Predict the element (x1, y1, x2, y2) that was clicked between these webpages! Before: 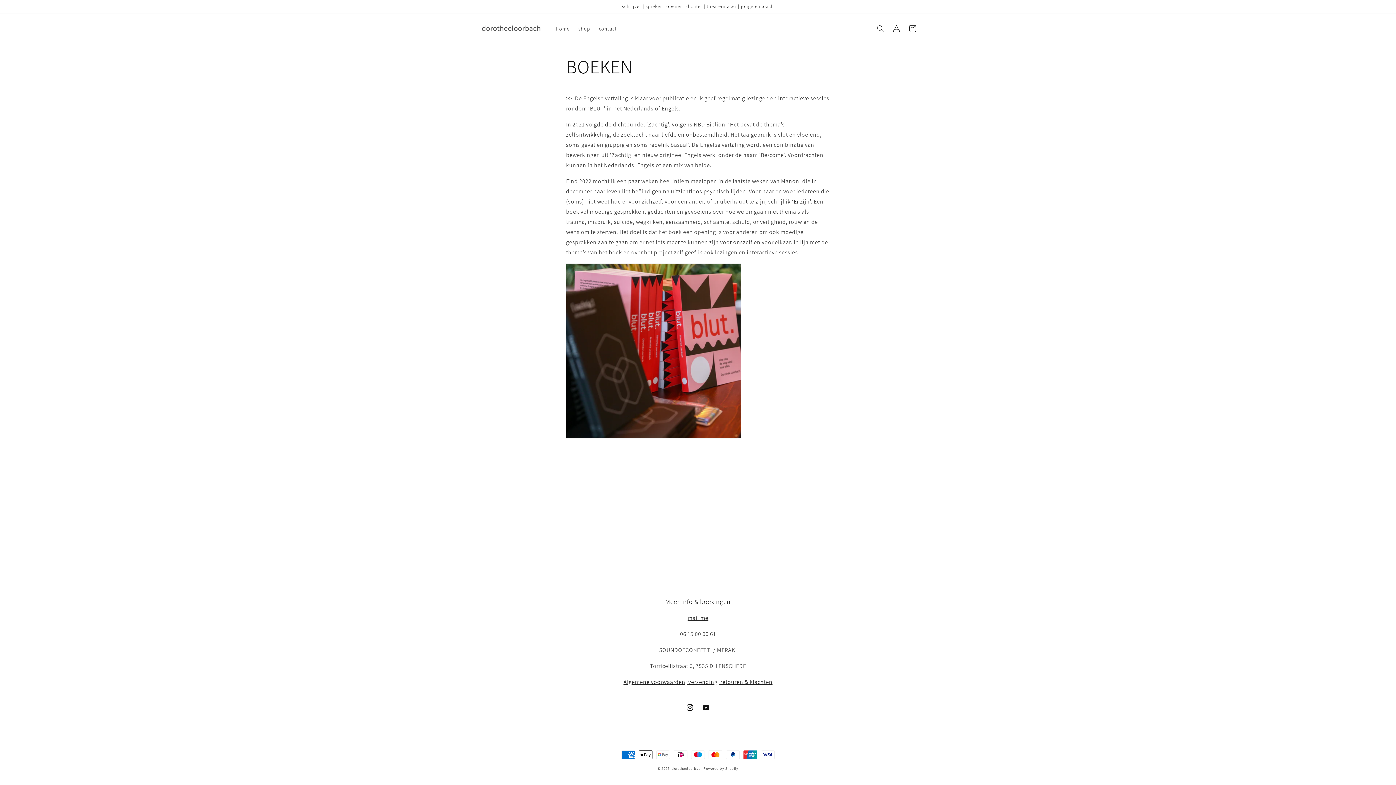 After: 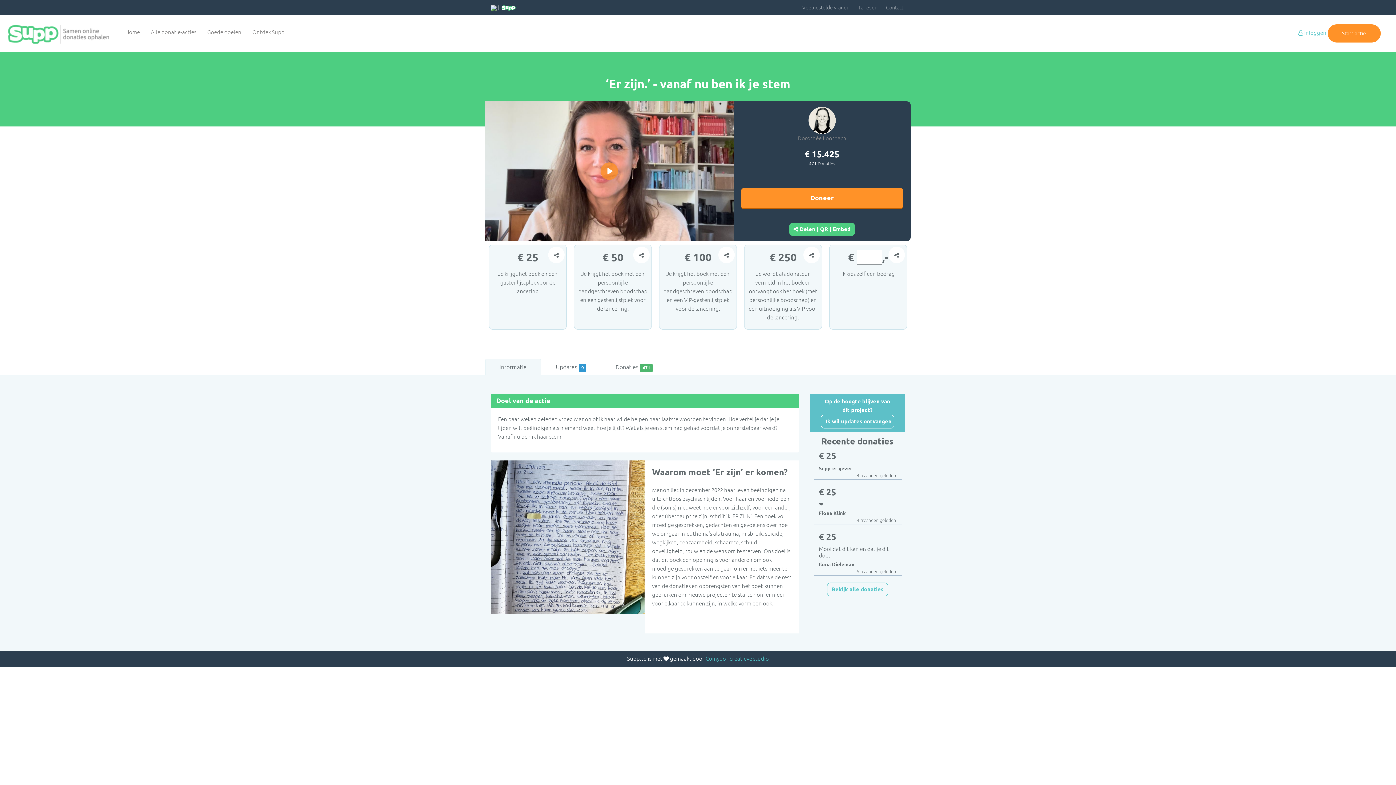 Action: bbox: (793, 197, 810, 205) label: Er zijn’